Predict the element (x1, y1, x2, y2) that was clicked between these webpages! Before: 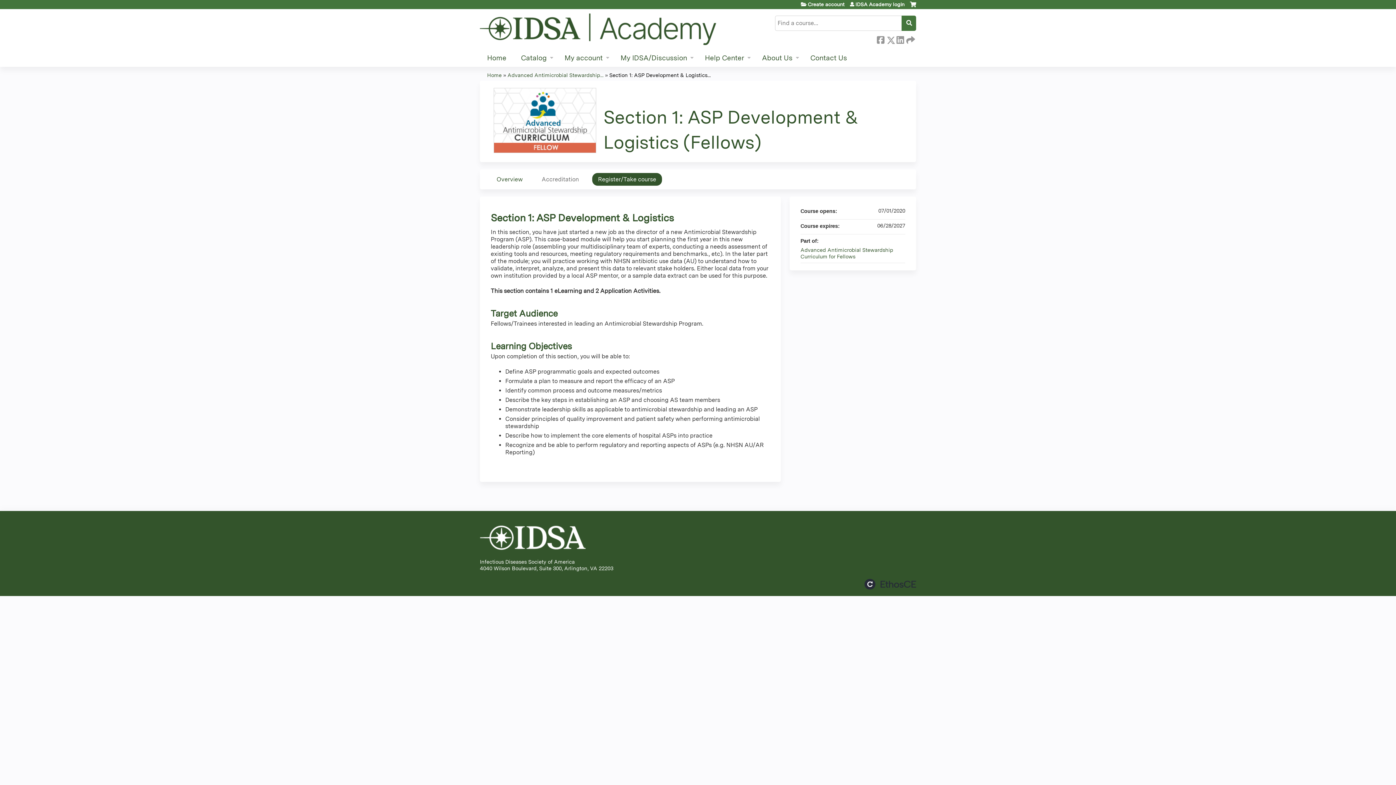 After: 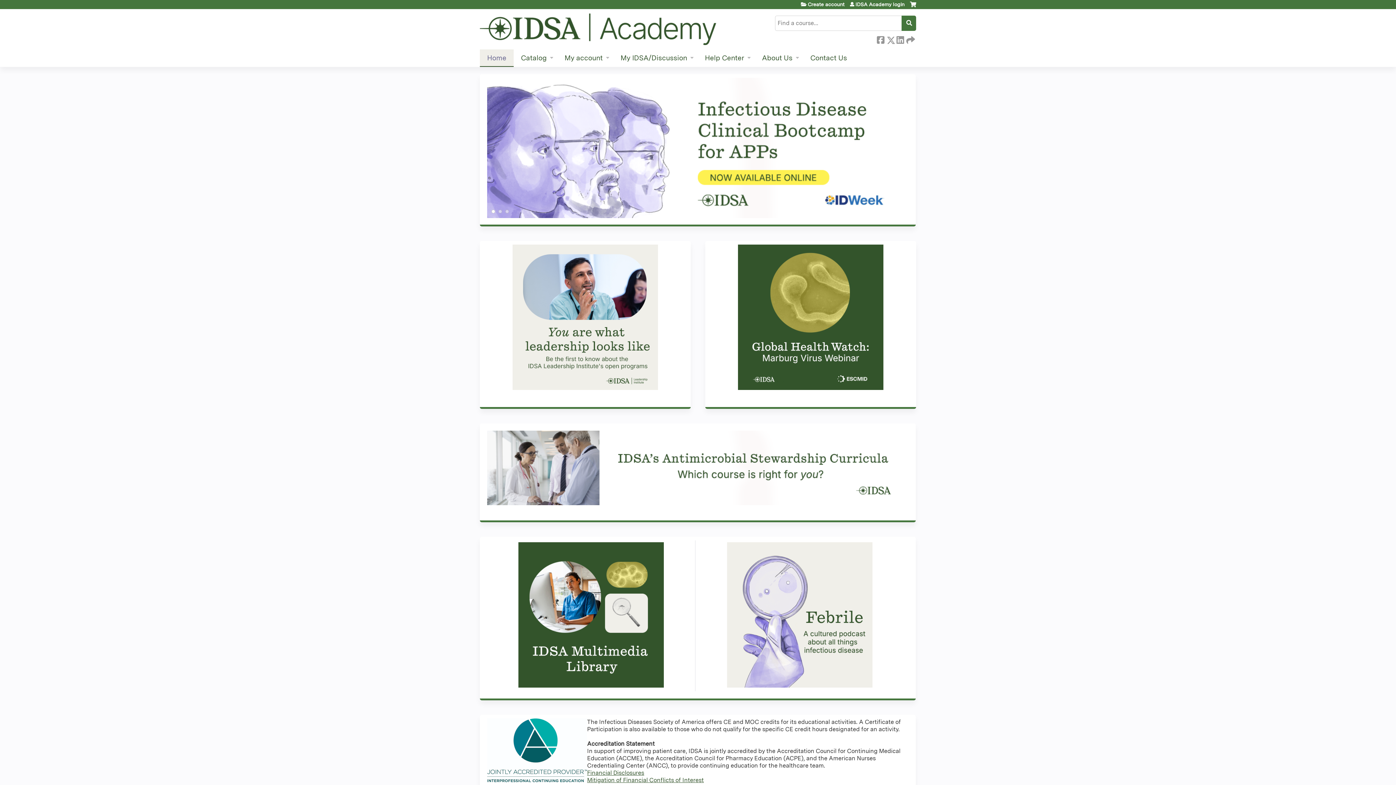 Action: label: Home bbox: (487, 71, 501, 78)